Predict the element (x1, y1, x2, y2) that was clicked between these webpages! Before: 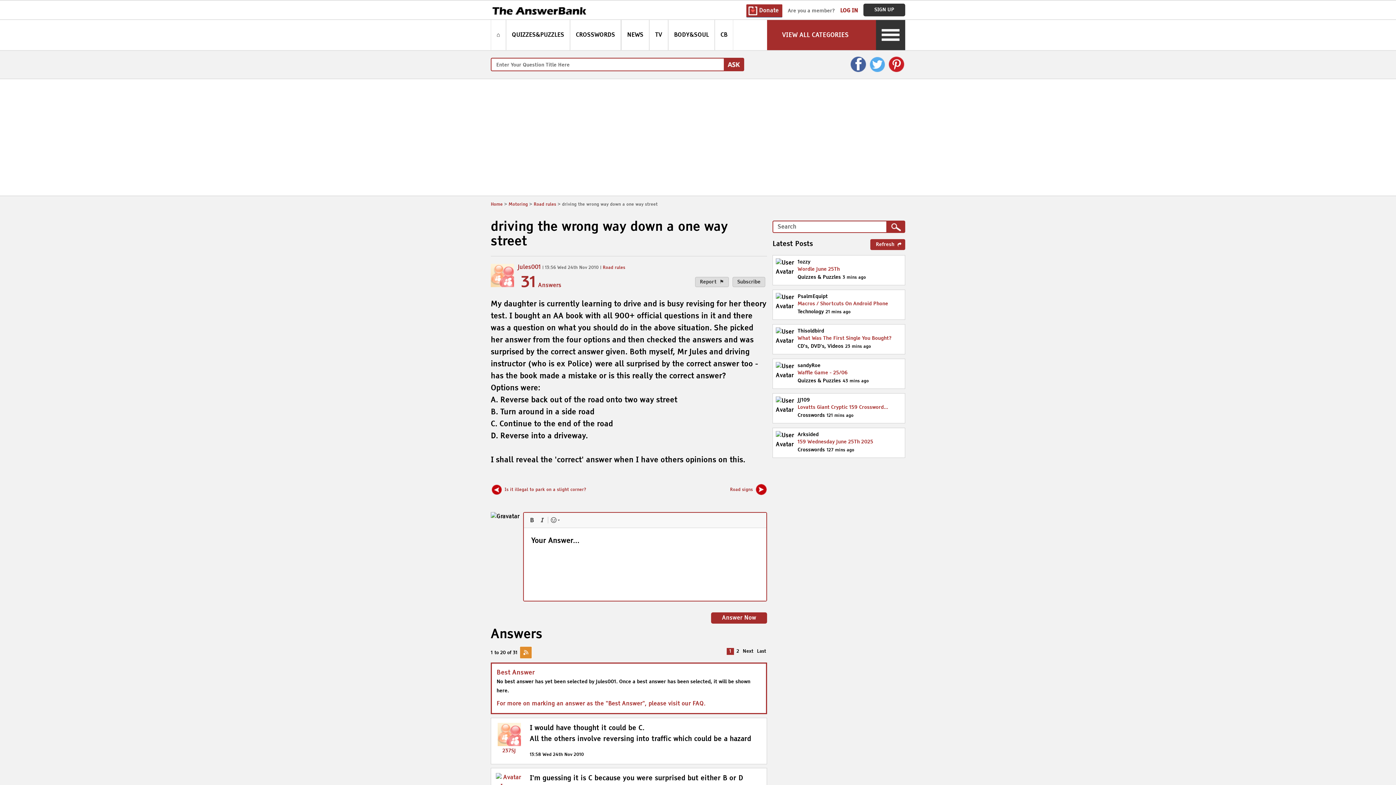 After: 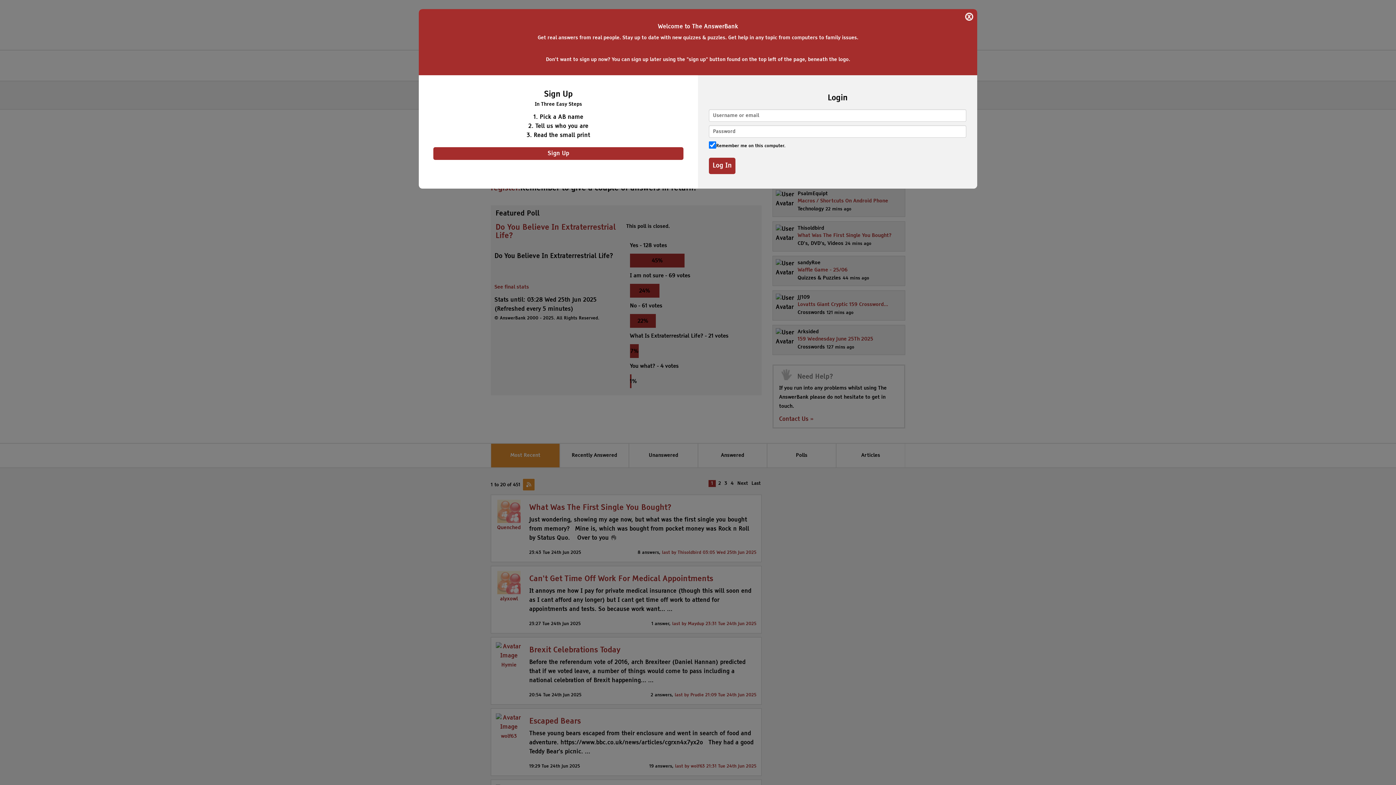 Action: bbox: (490, 202, 502, 206) label: Home